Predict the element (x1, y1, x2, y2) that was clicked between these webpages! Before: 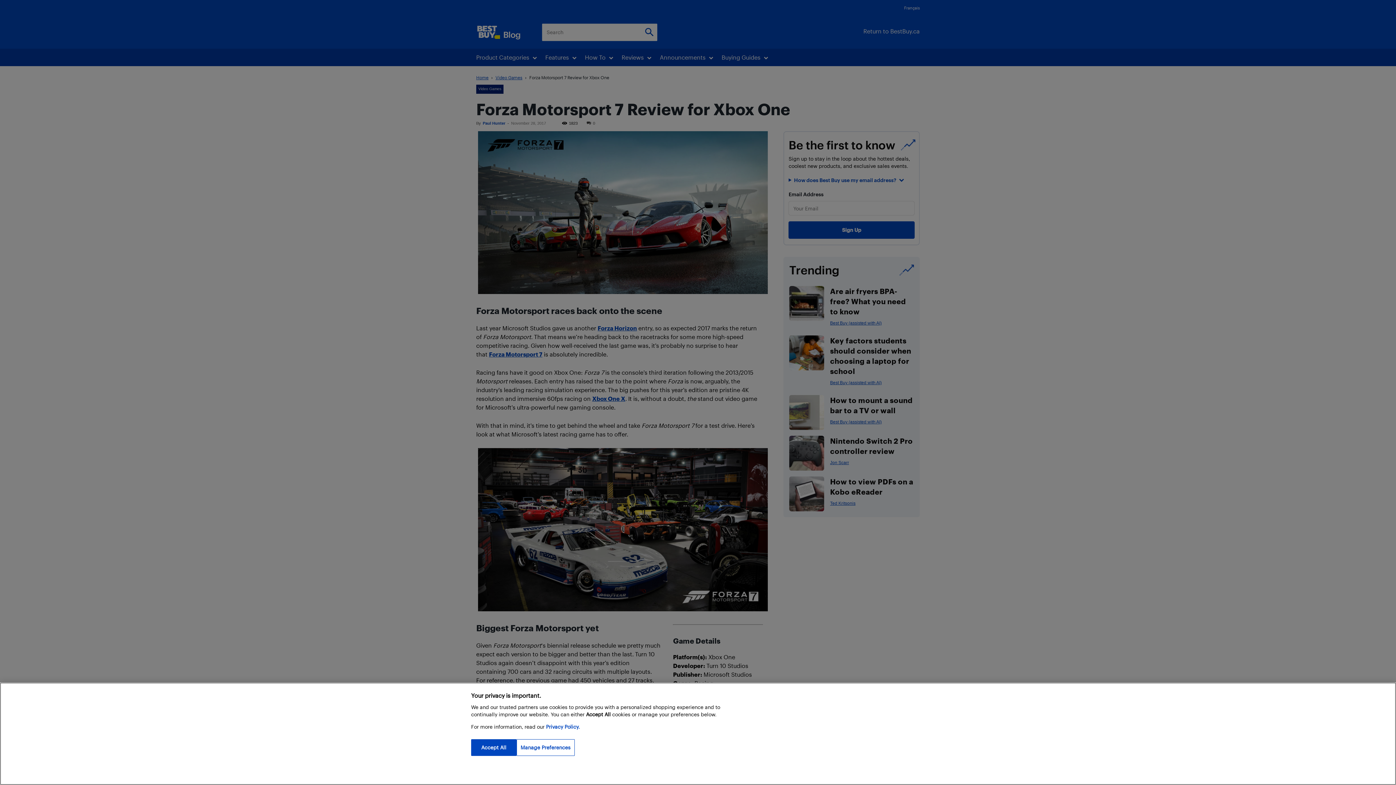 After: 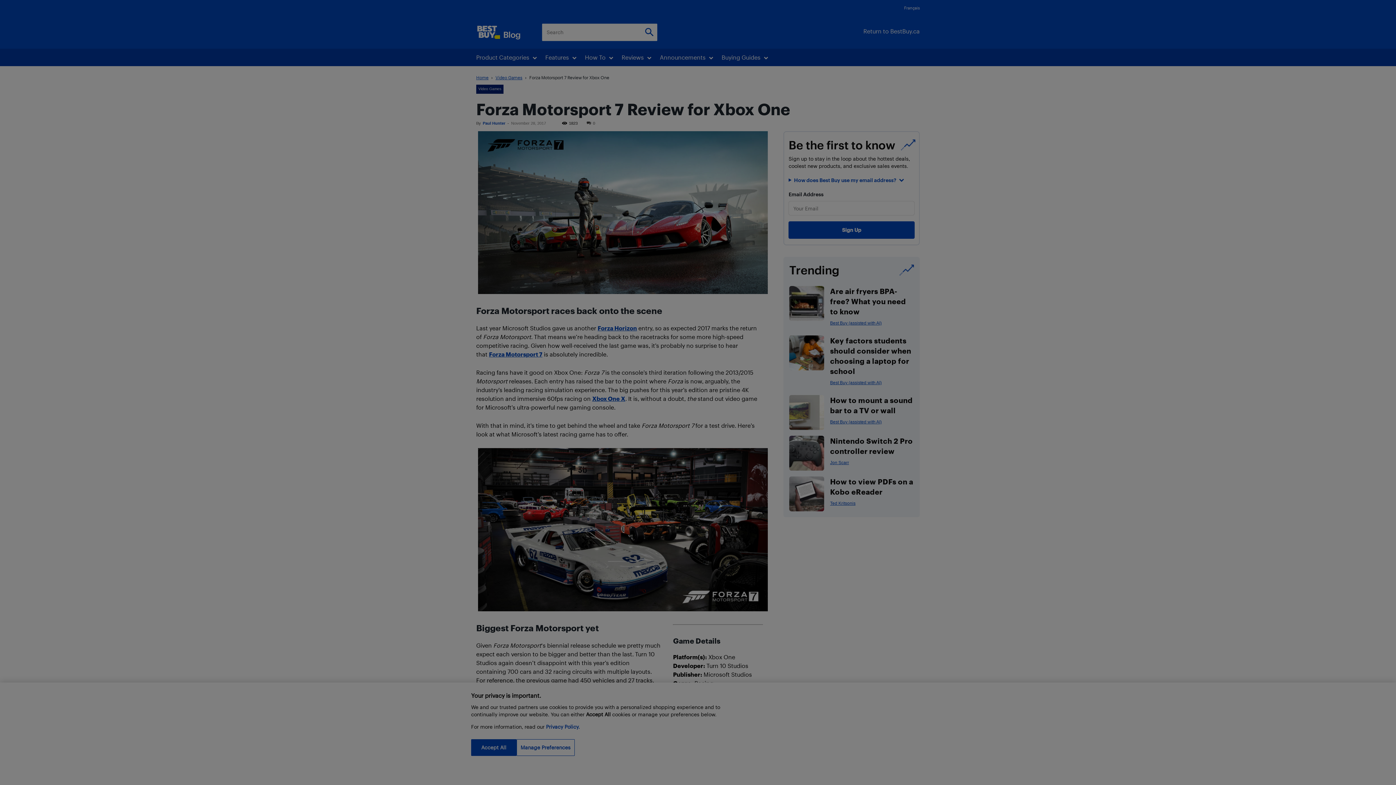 Action: label: Manage Preferences bbox: (516, 739, 574, 756)